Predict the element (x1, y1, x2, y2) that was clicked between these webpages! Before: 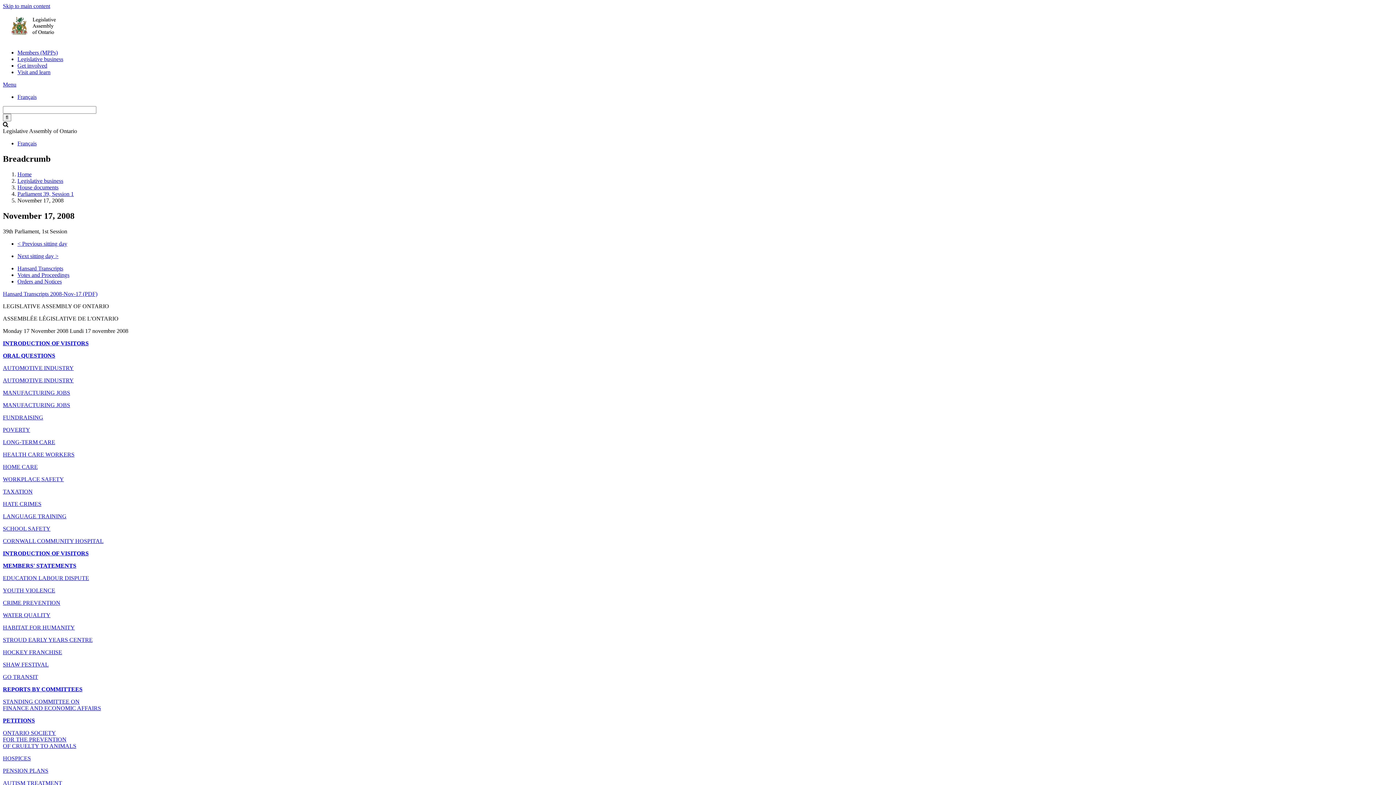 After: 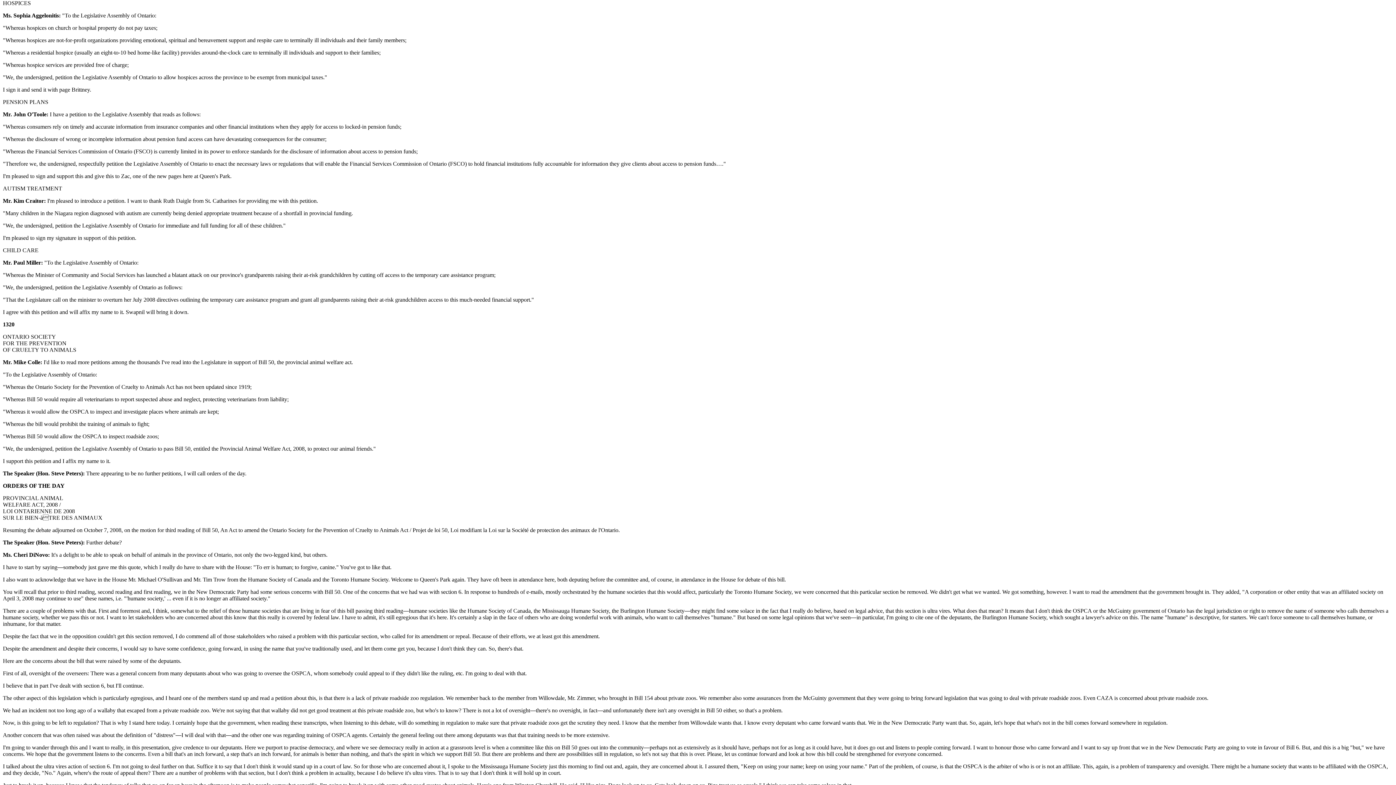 Action: label: HOSPICES bbox: (2, 755, 30, 761)